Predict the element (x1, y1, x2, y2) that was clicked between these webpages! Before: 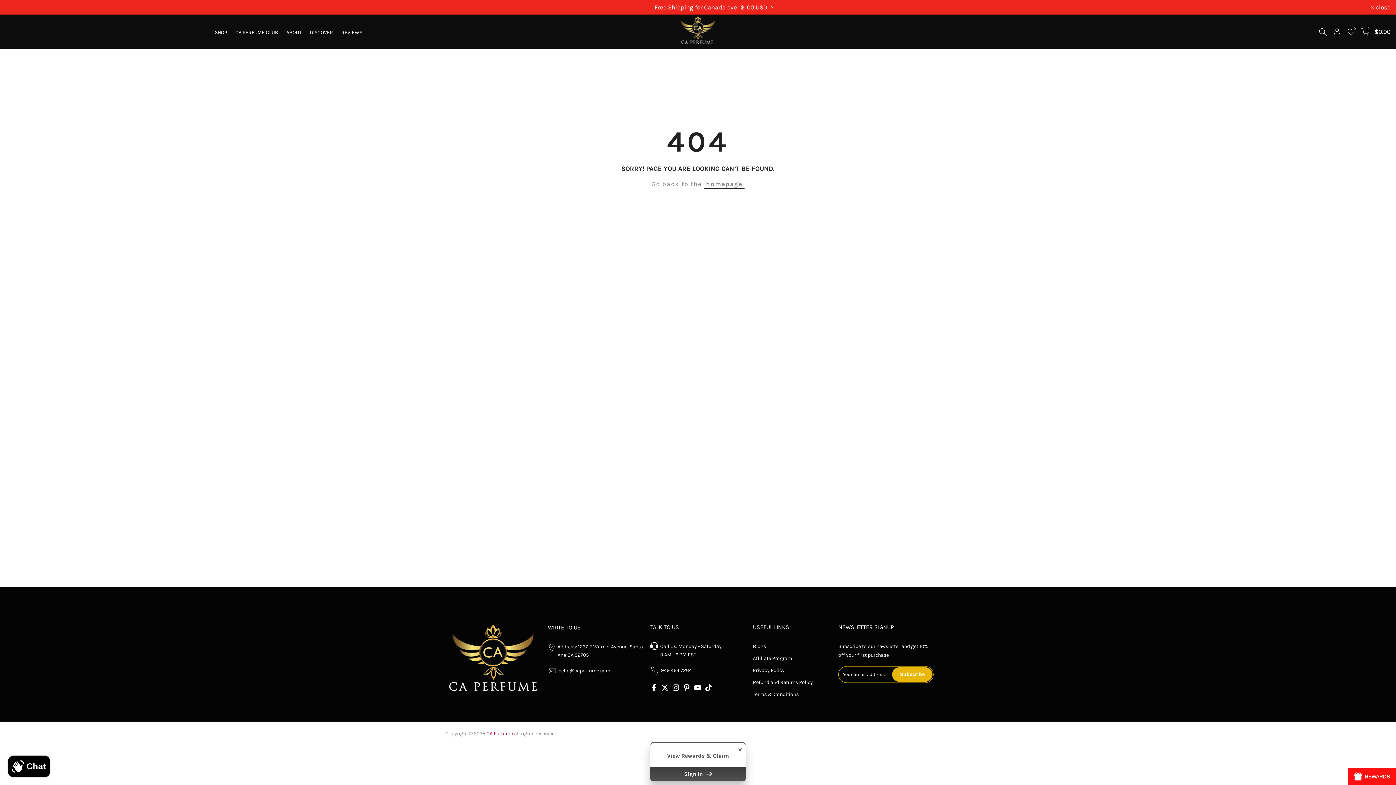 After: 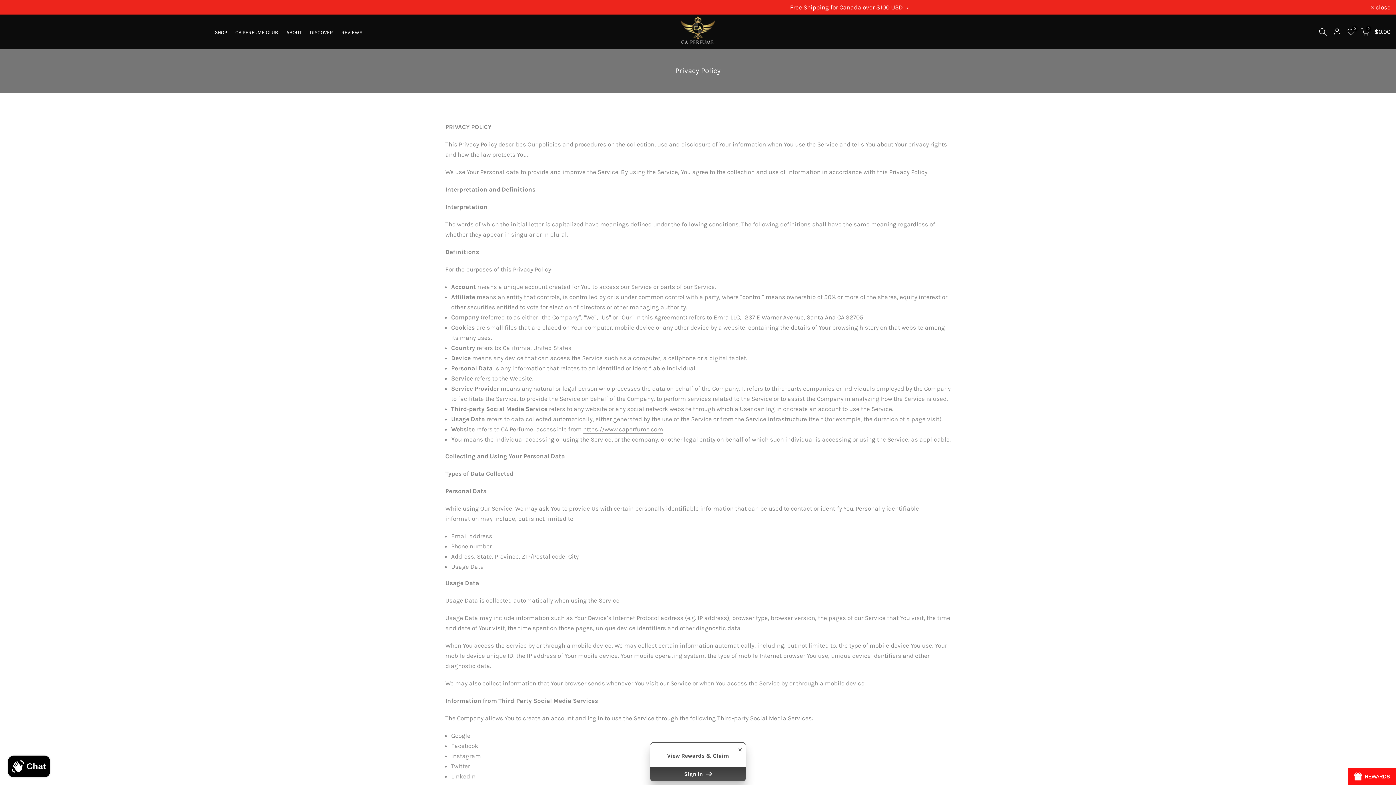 Action: bbox: (753, 667, 784, 673) label: Privacy Policy